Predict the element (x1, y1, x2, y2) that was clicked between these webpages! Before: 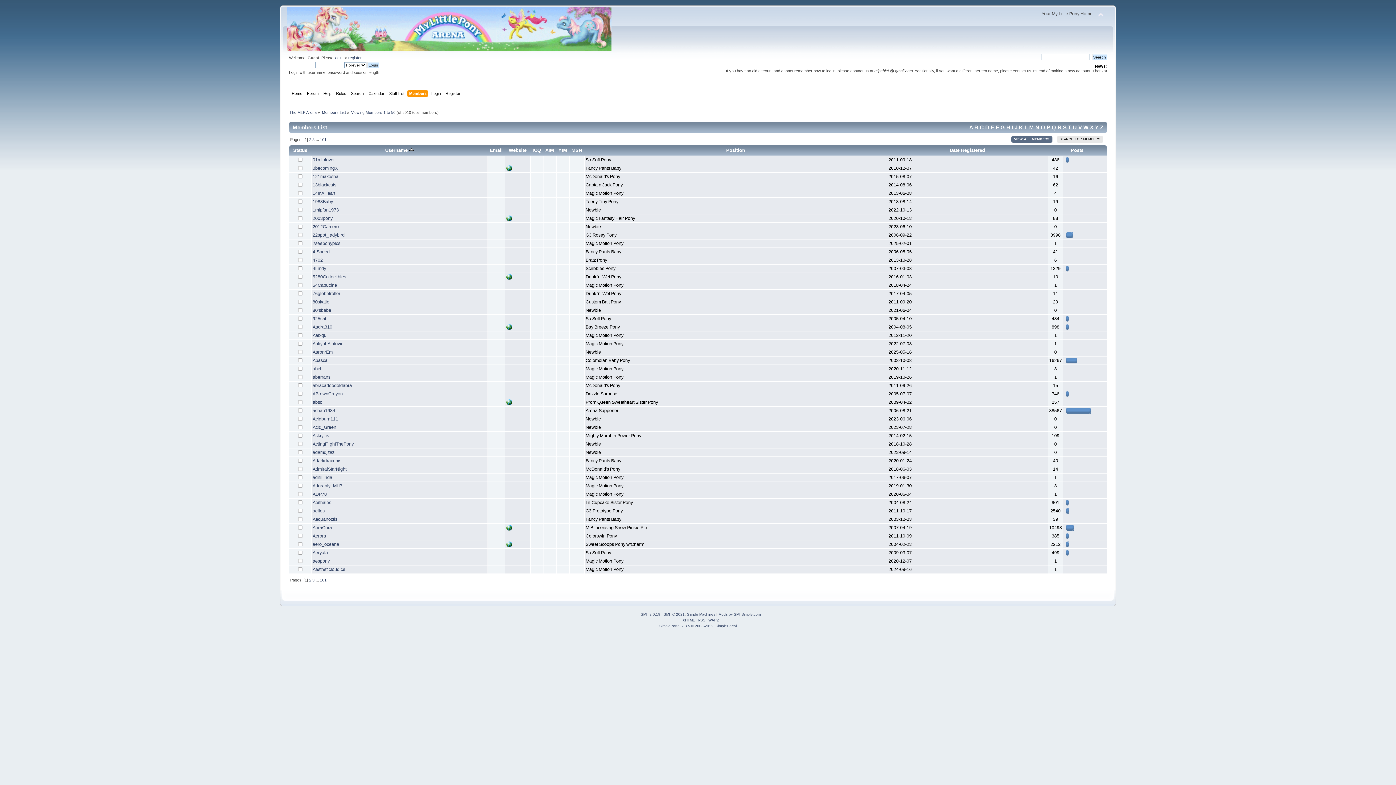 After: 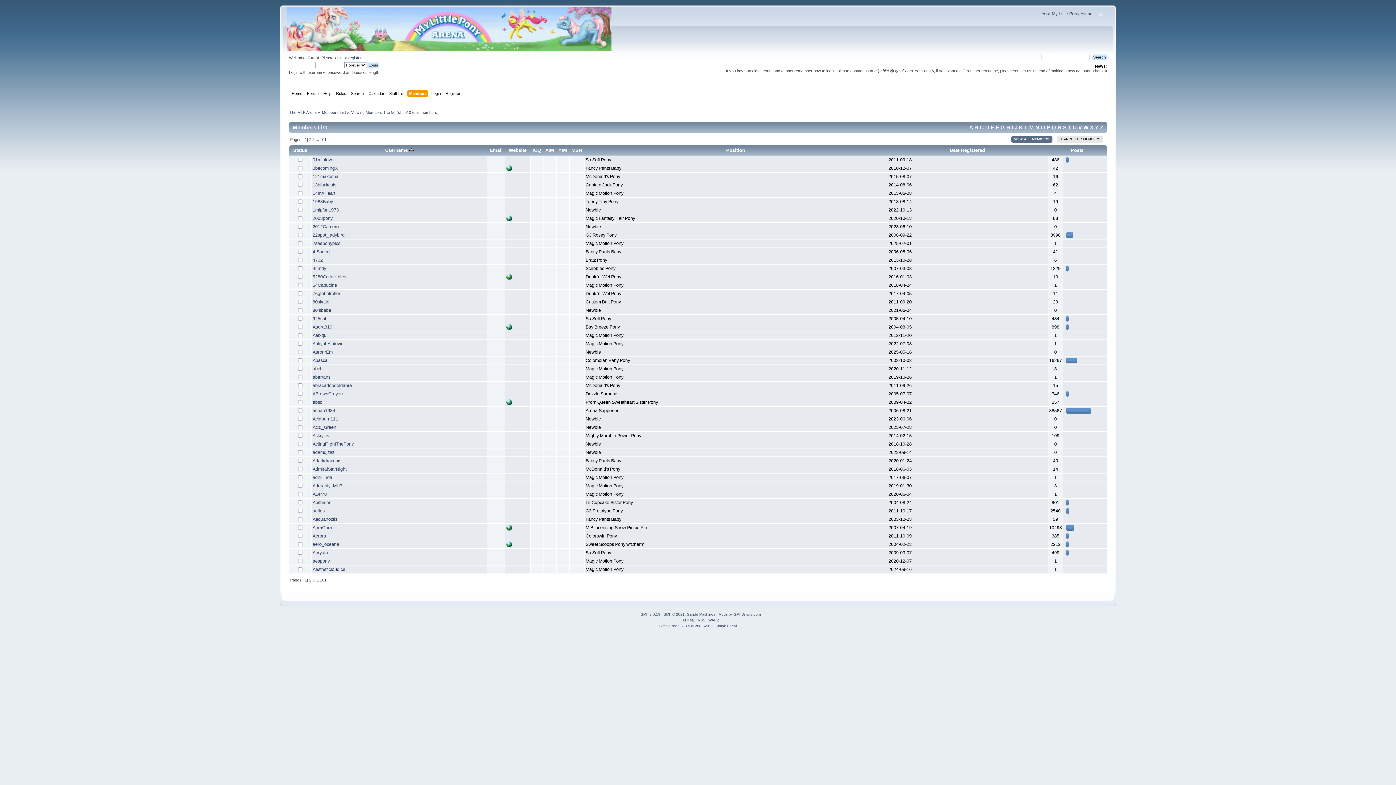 Action: bbox: (506, 167, 512, 172)